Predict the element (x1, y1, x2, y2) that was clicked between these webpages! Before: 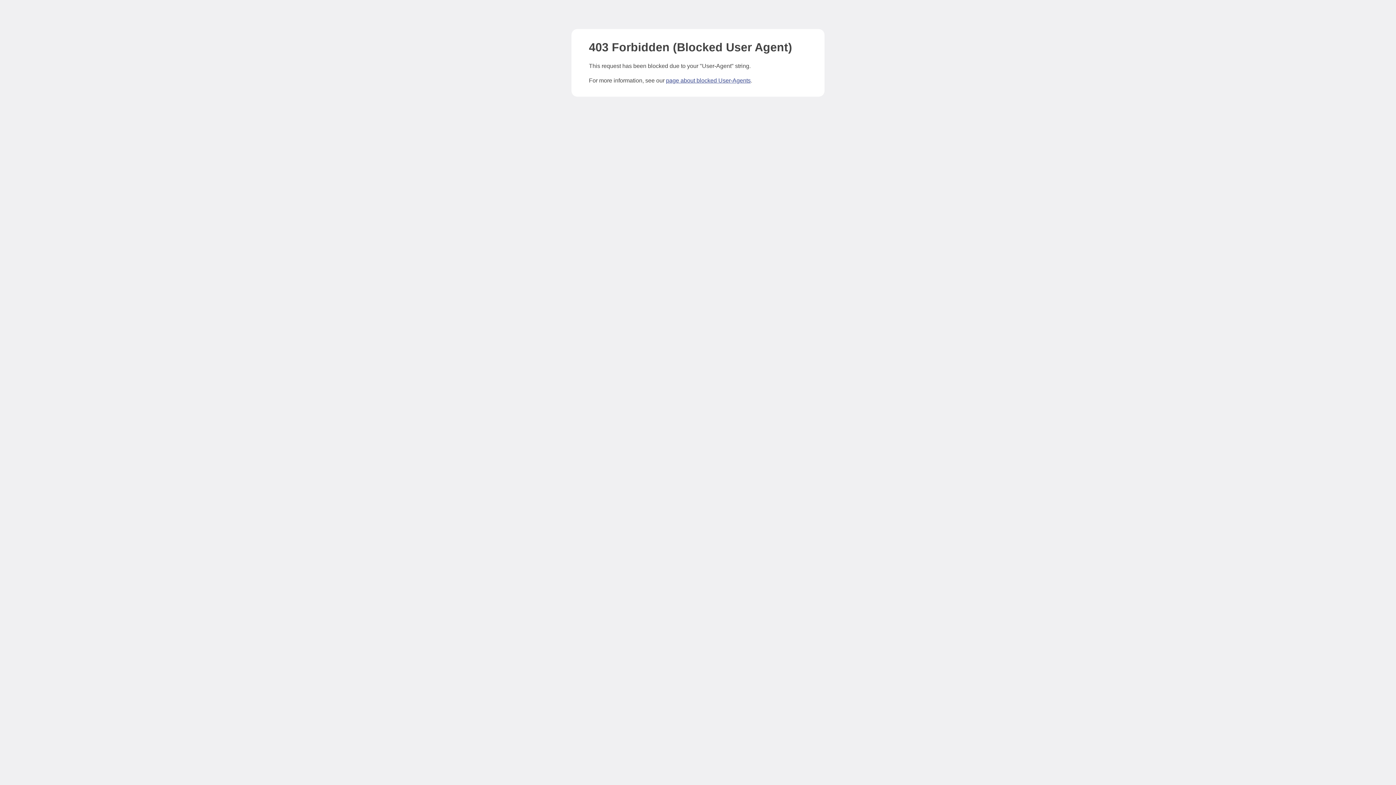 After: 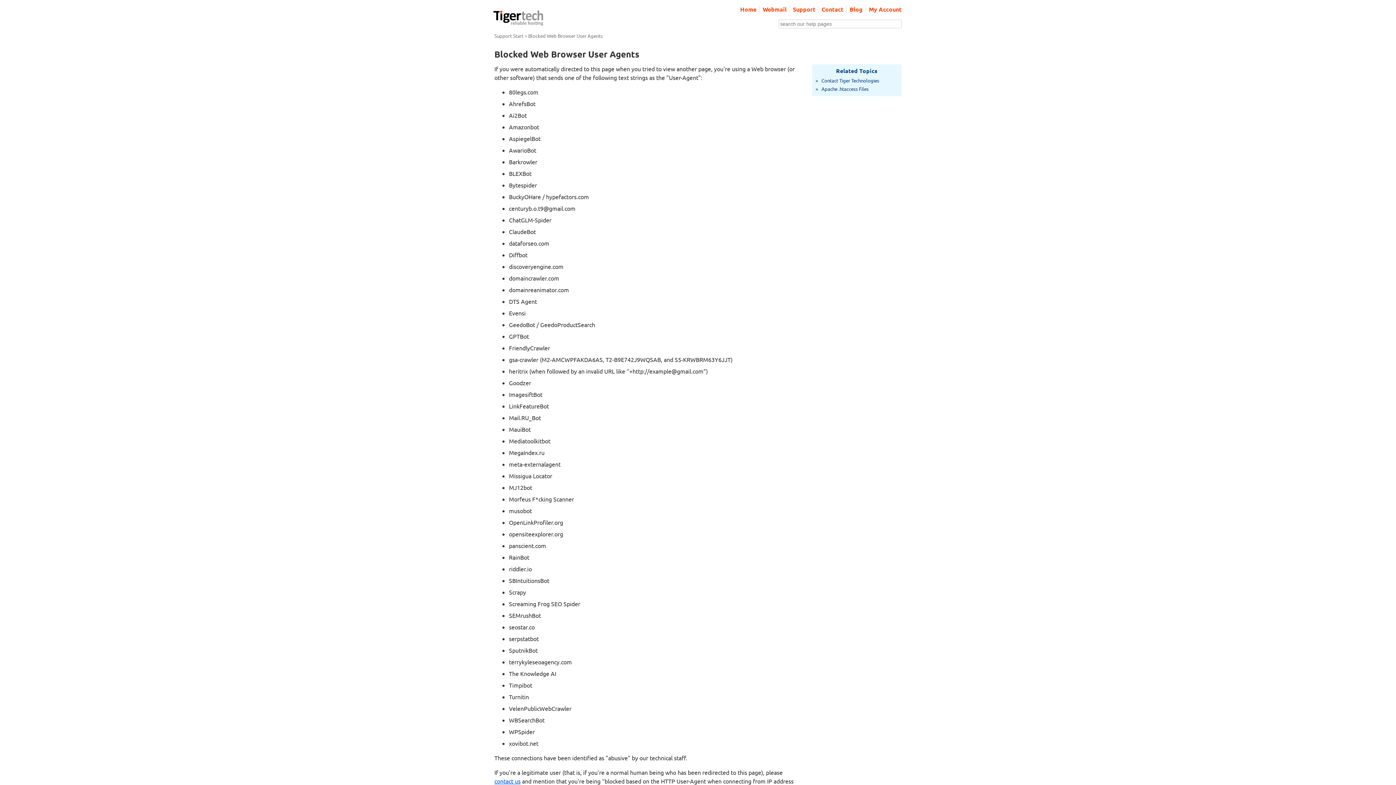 Action: label: page about blocked User-Agents bbox: (666, 77, 750, 83)